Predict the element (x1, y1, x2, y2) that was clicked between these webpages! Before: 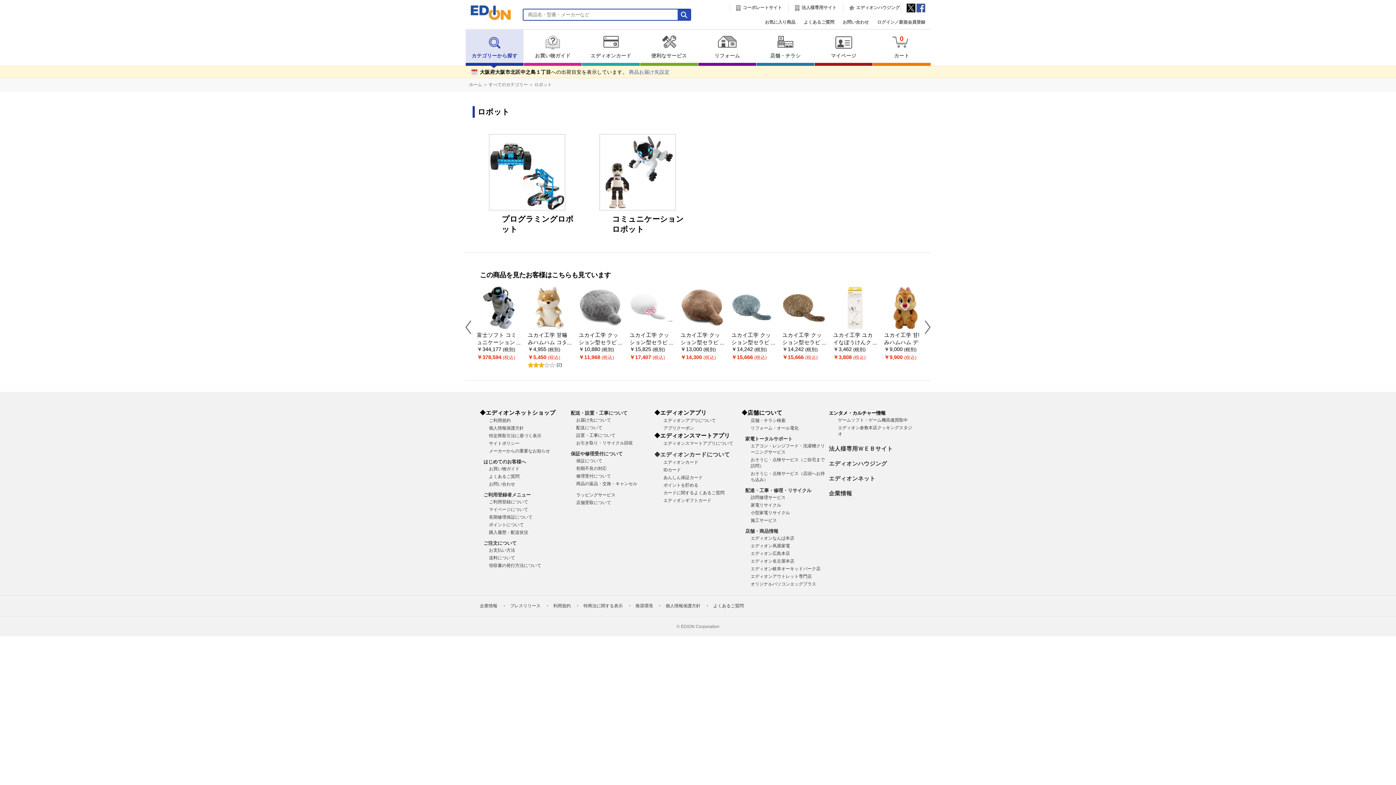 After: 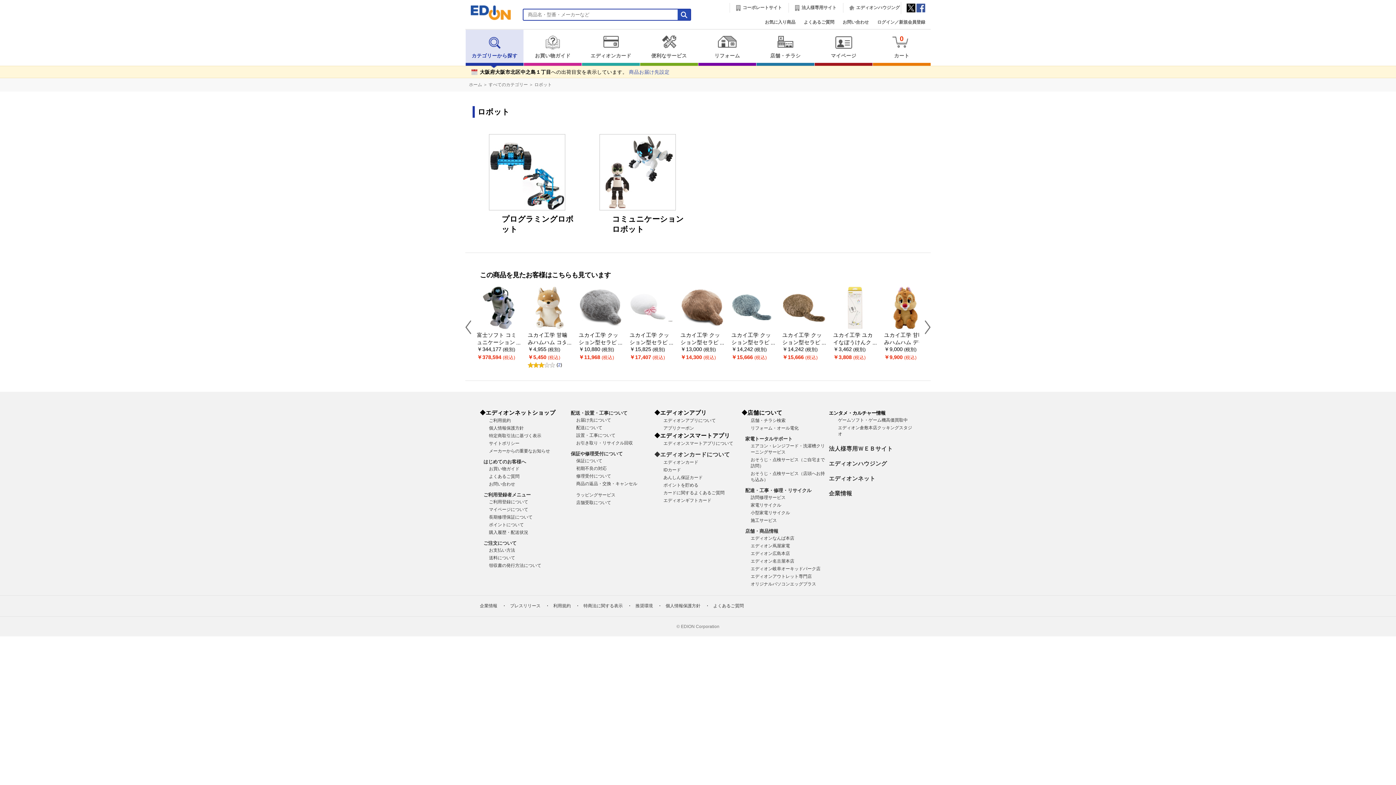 Action: bbox: (713, 603, 744, 608) label: よくあるご質問